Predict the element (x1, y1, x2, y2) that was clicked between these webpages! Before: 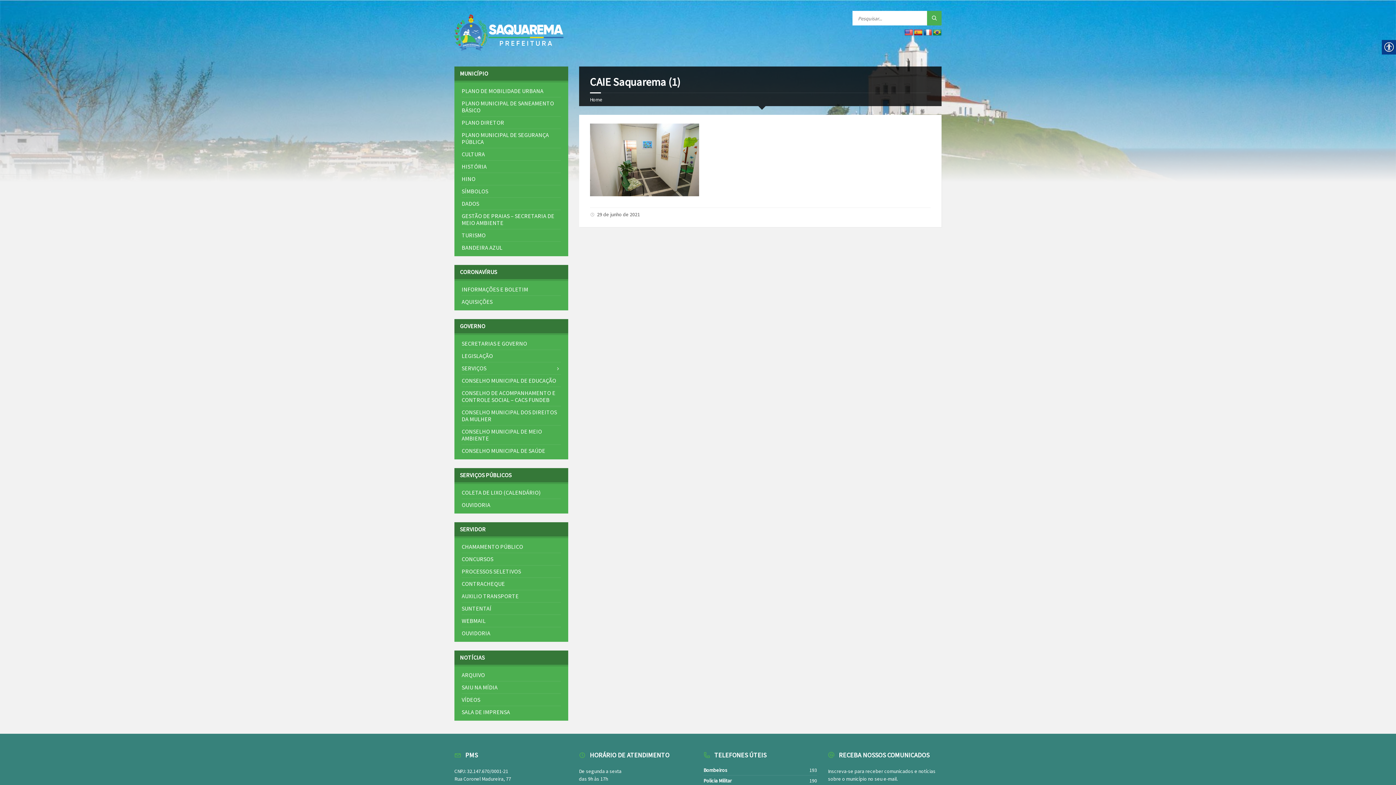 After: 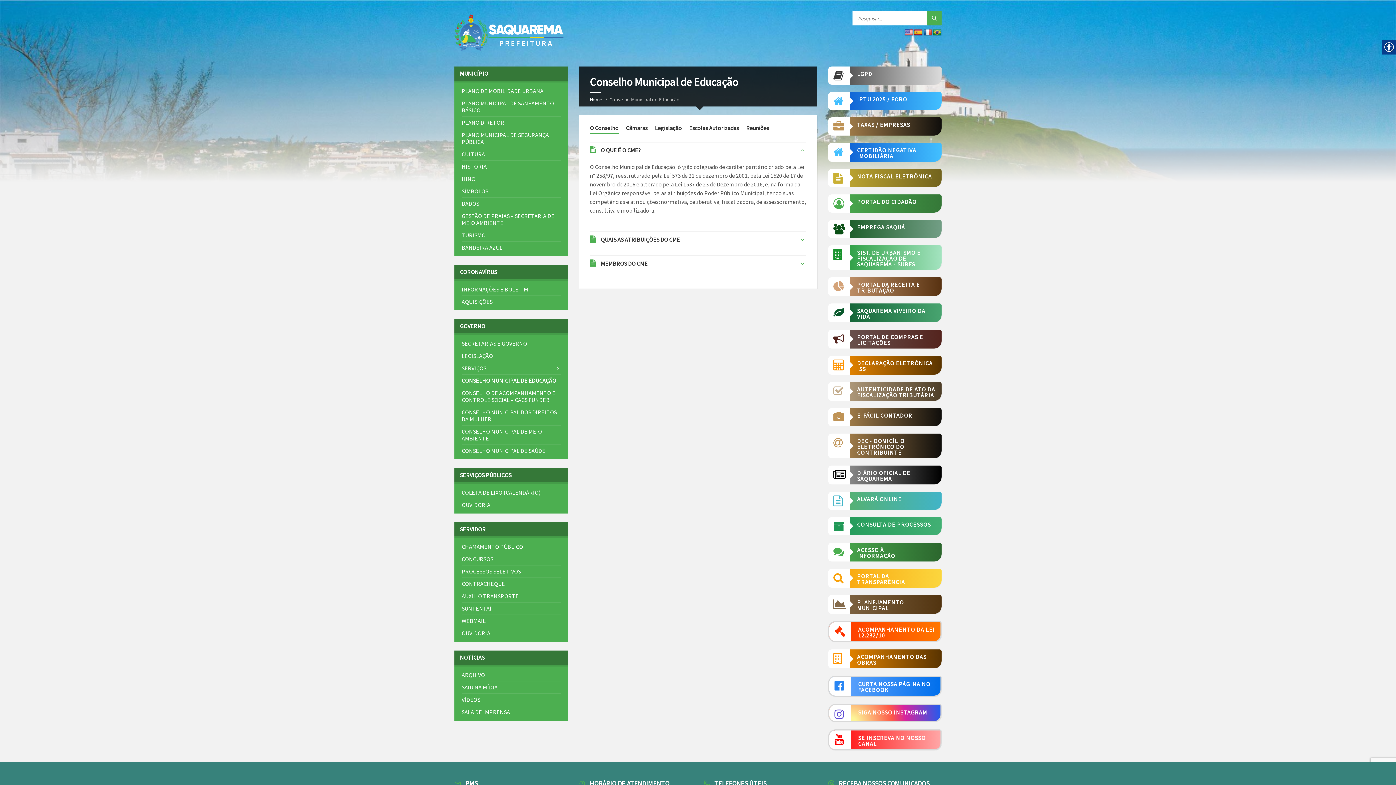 Action: bbox: (461, 374, 560, 386) label: CONSELHO MUNICIPAL DE EDUCAÇÃO